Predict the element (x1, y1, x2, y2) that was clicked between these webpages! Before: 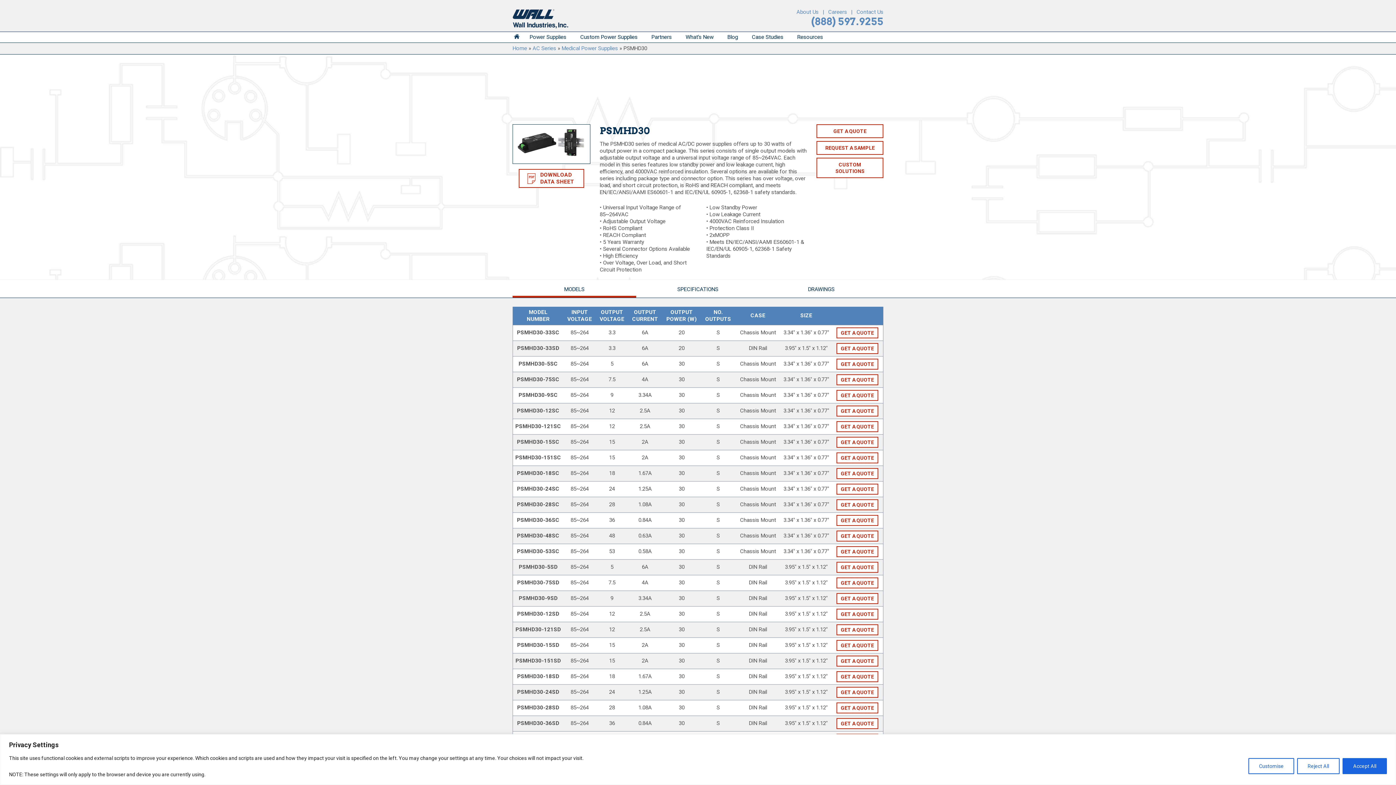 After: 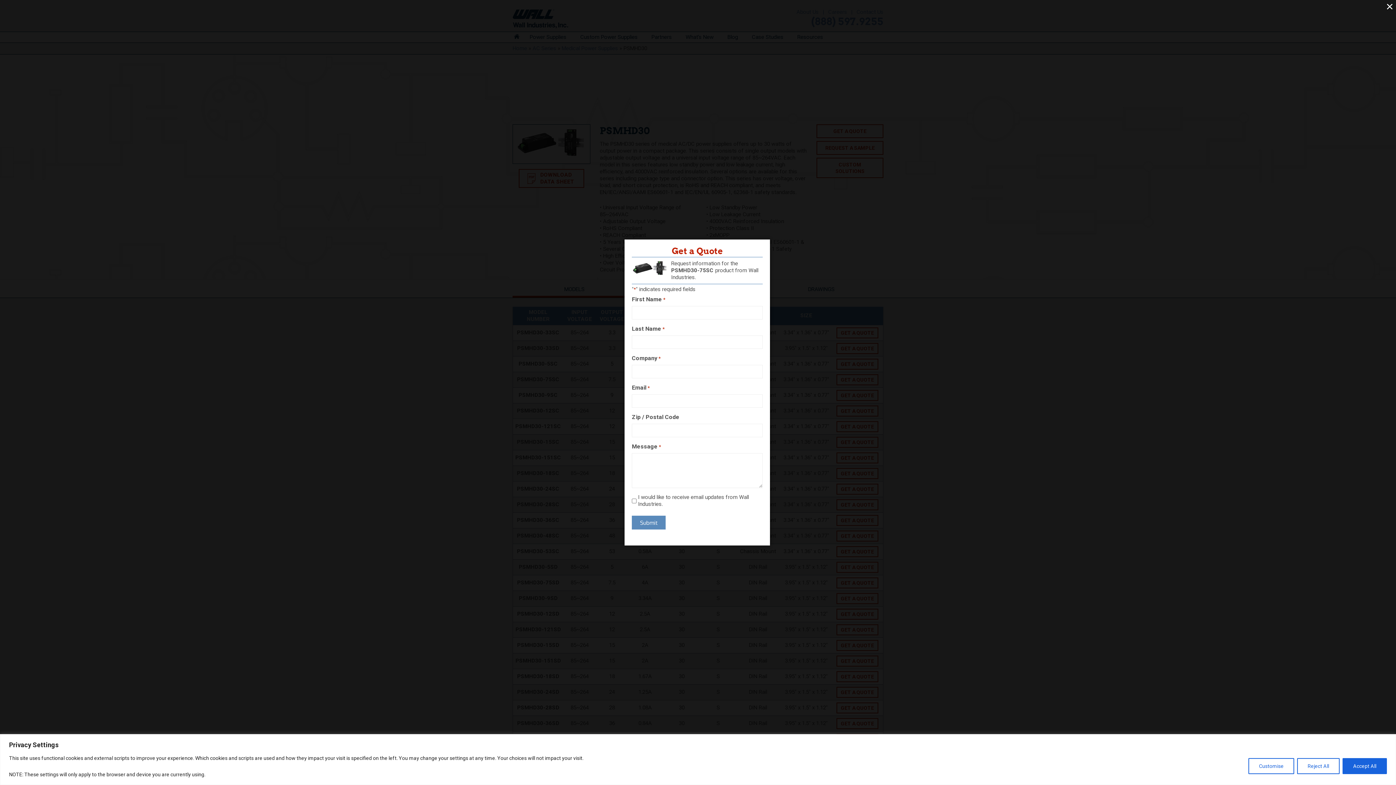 Action: label: GET A QUOTE bbox: (836, 374, 878, 385)